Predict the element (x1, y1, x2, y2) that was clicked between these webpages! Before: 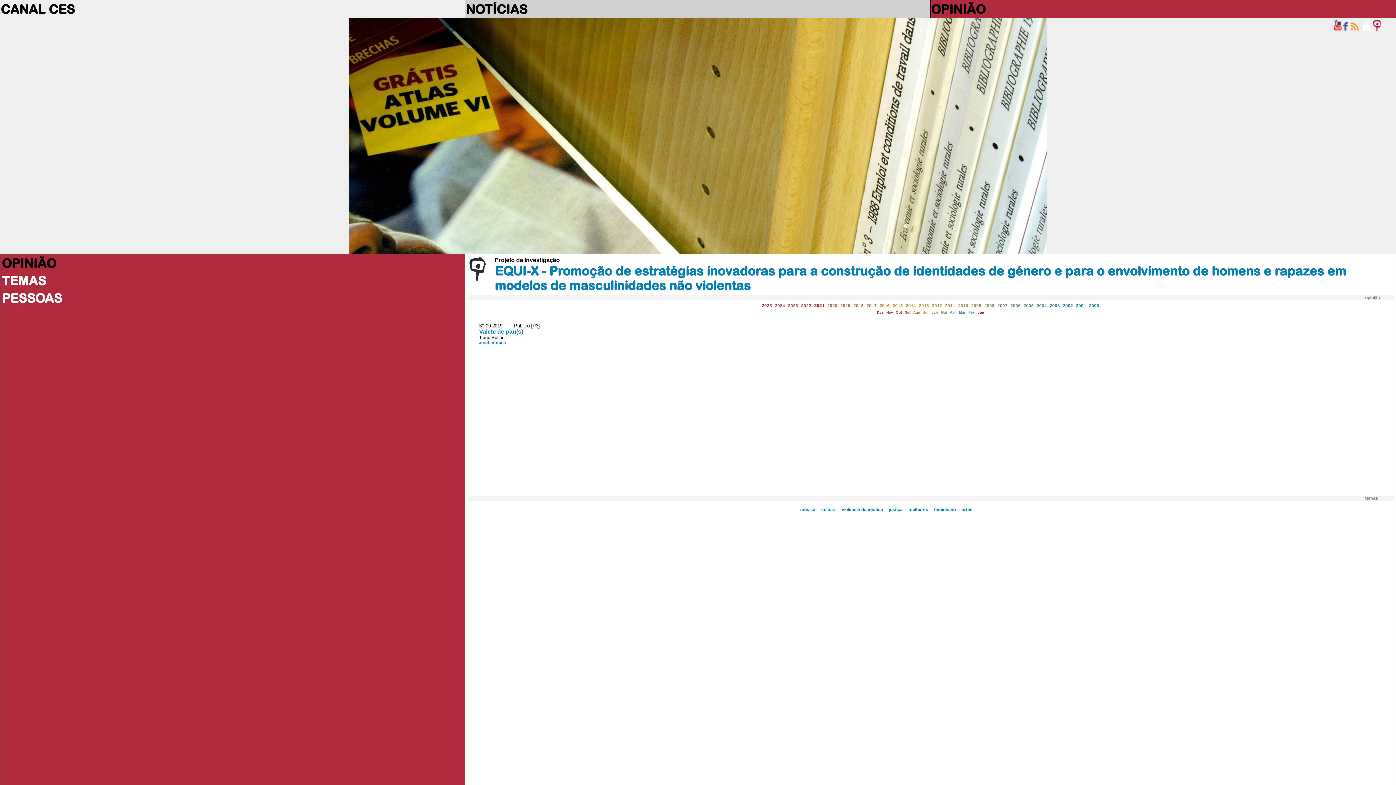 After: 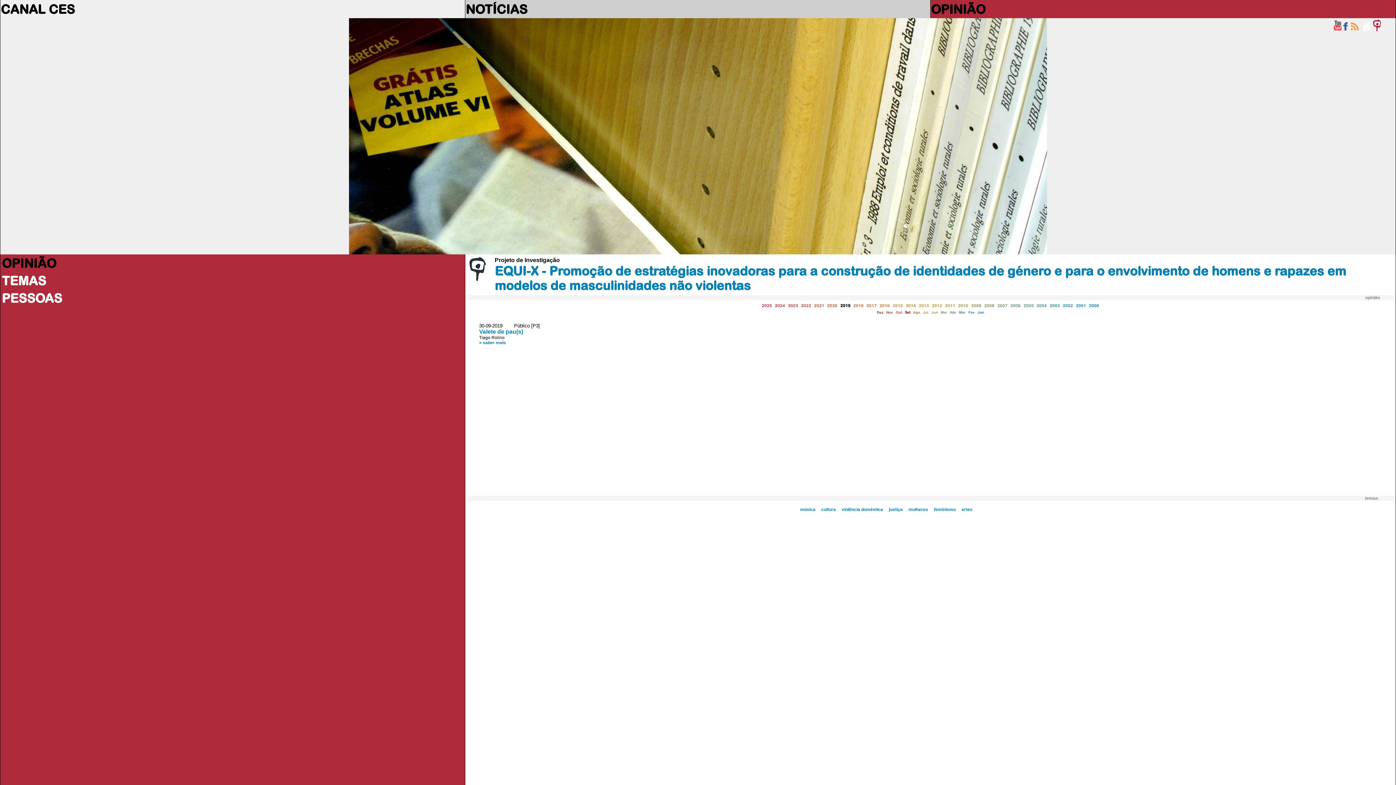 Action: bbox: (840, 303, 850, 308) label: 2019